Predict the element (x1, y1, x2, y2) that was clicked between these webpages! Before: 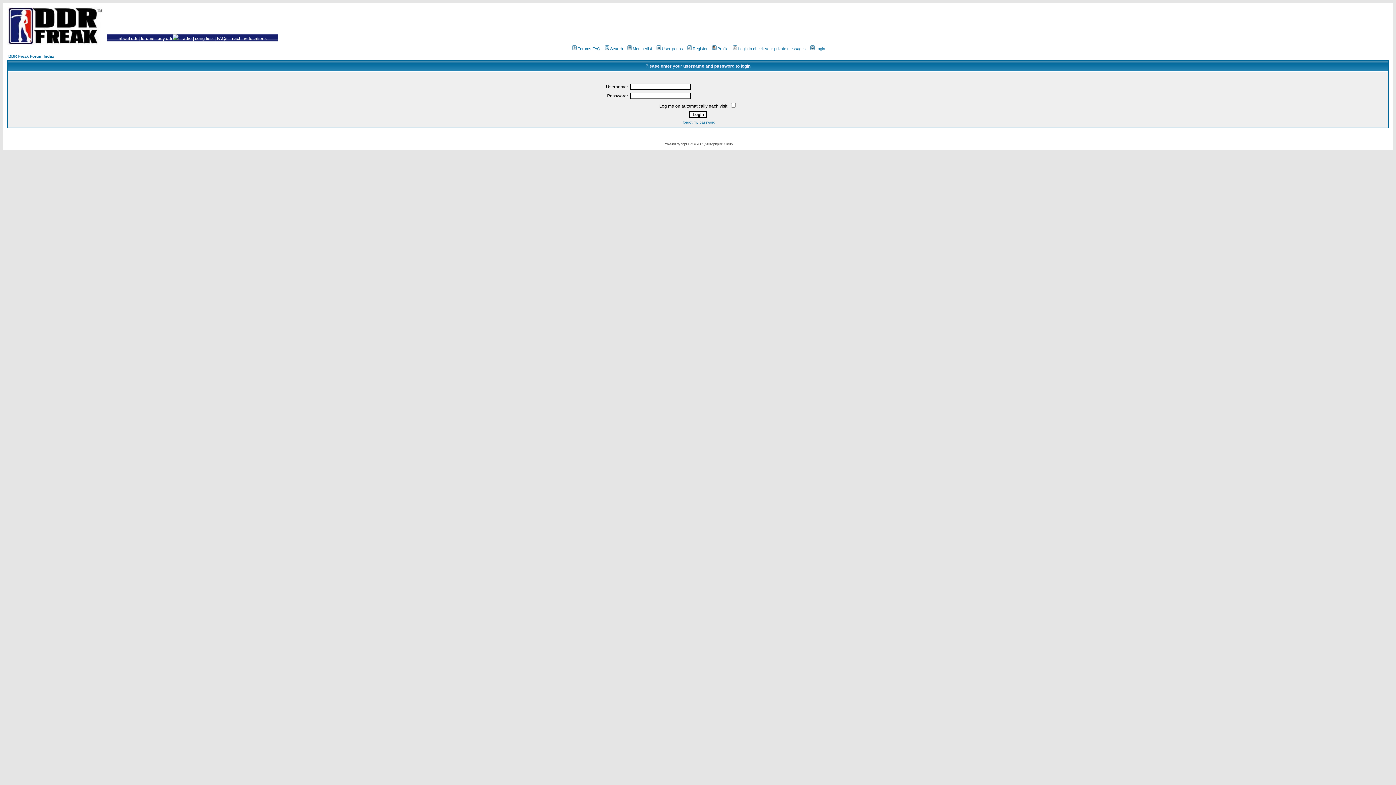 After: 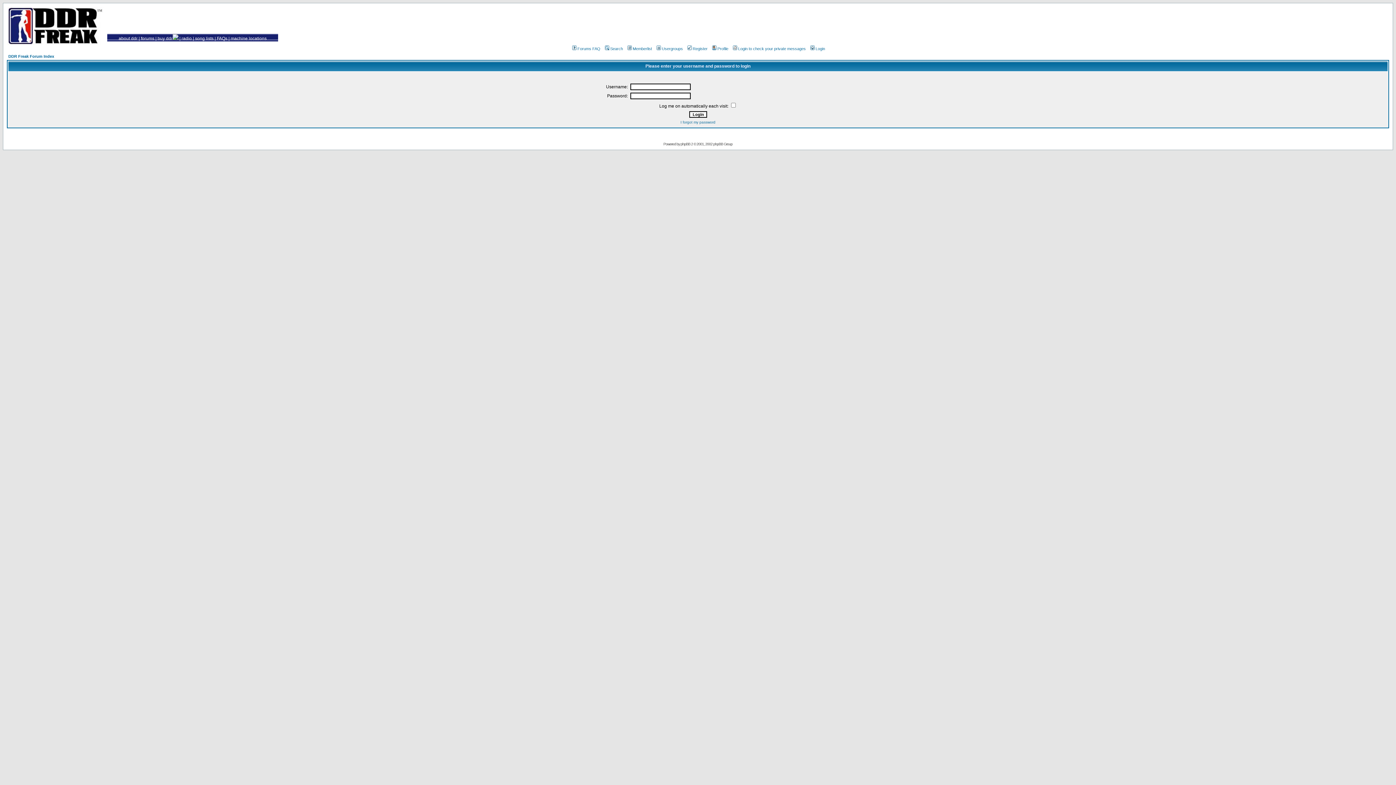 Action: label: Login to check your private messages bbox: (731, 46, 806, 50)